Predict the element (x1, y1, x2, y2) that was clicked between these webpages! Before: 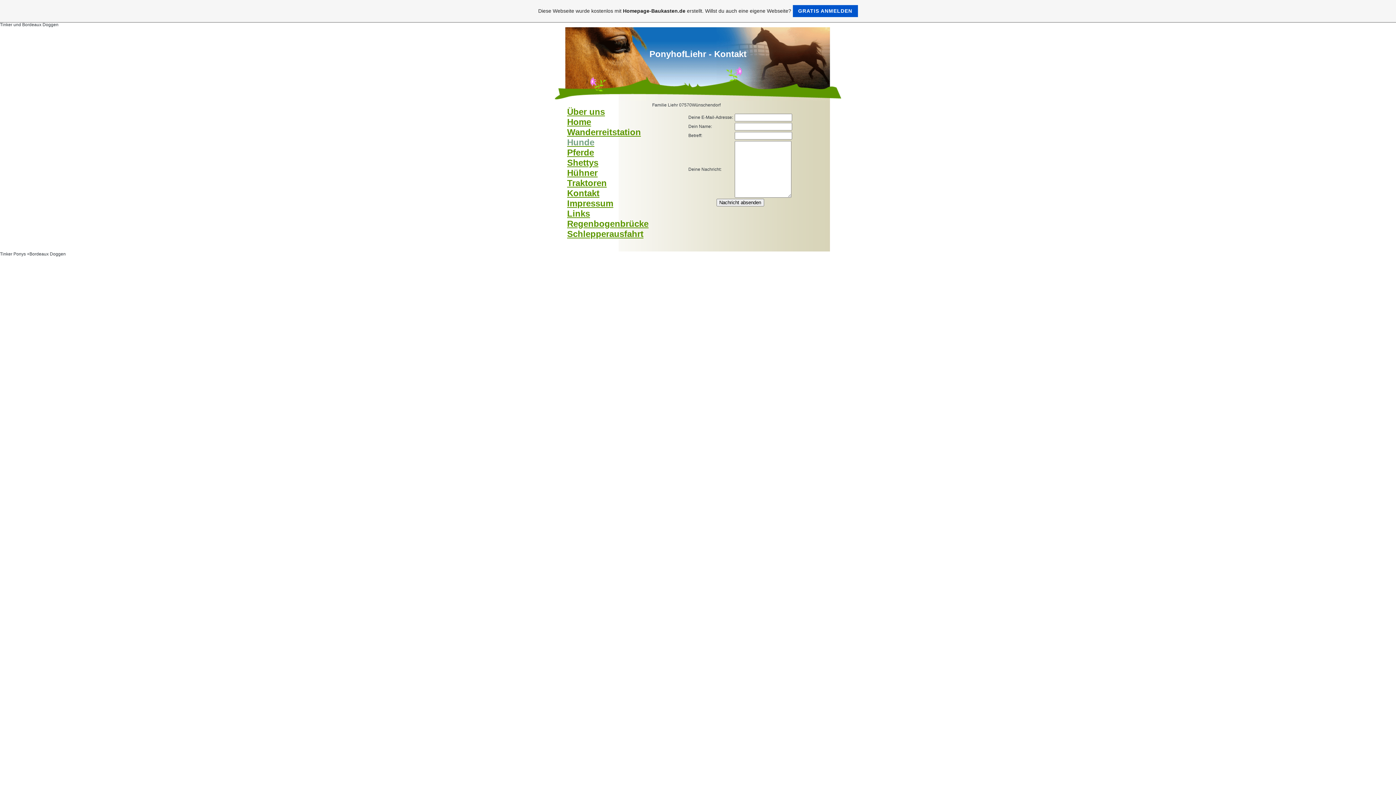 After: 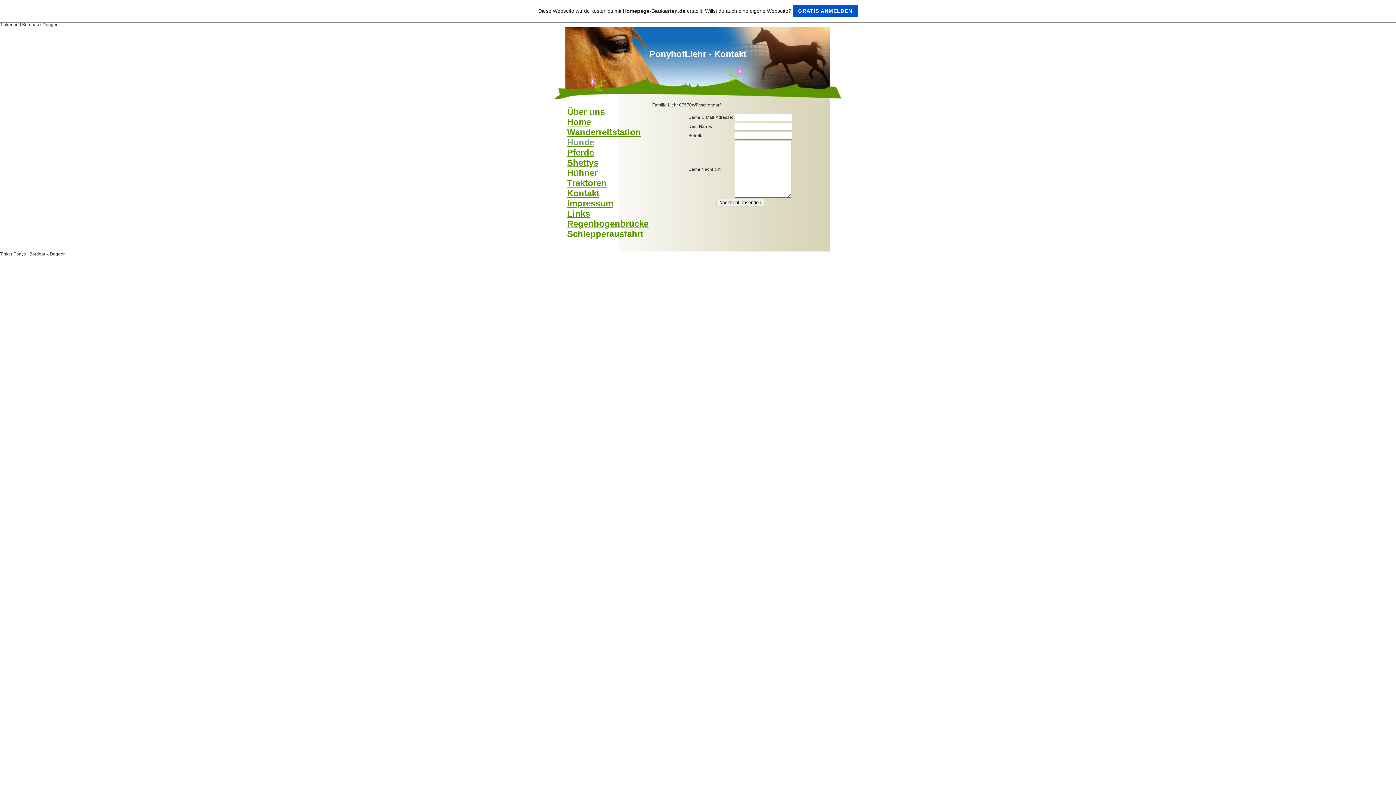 Action: bbox: (0, 0, 1396, 22) label: Diese Webseite wurde kostenlos mit Homepage-Baukasten.de erstellt. Willst du auch eine eigene Webseite? GRATIS ANMELDEN